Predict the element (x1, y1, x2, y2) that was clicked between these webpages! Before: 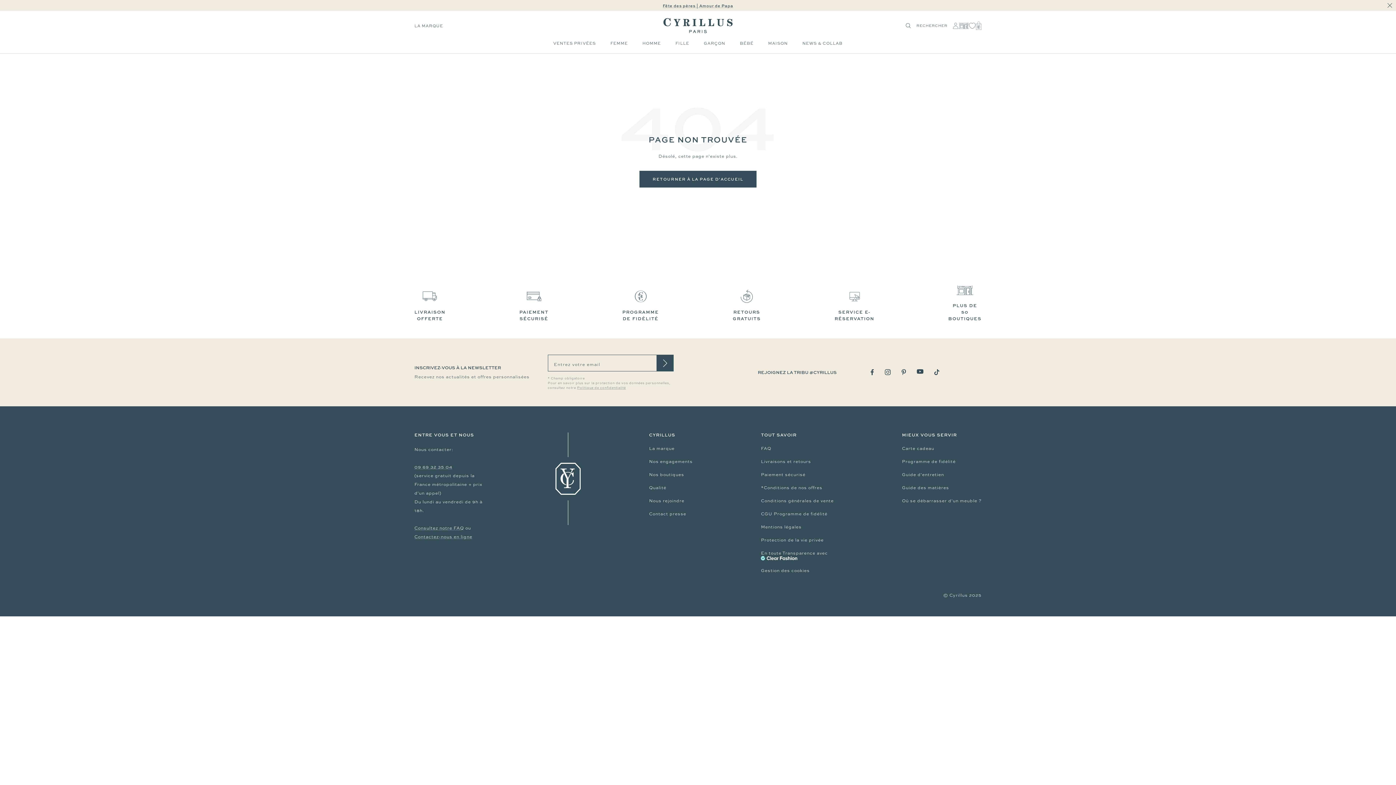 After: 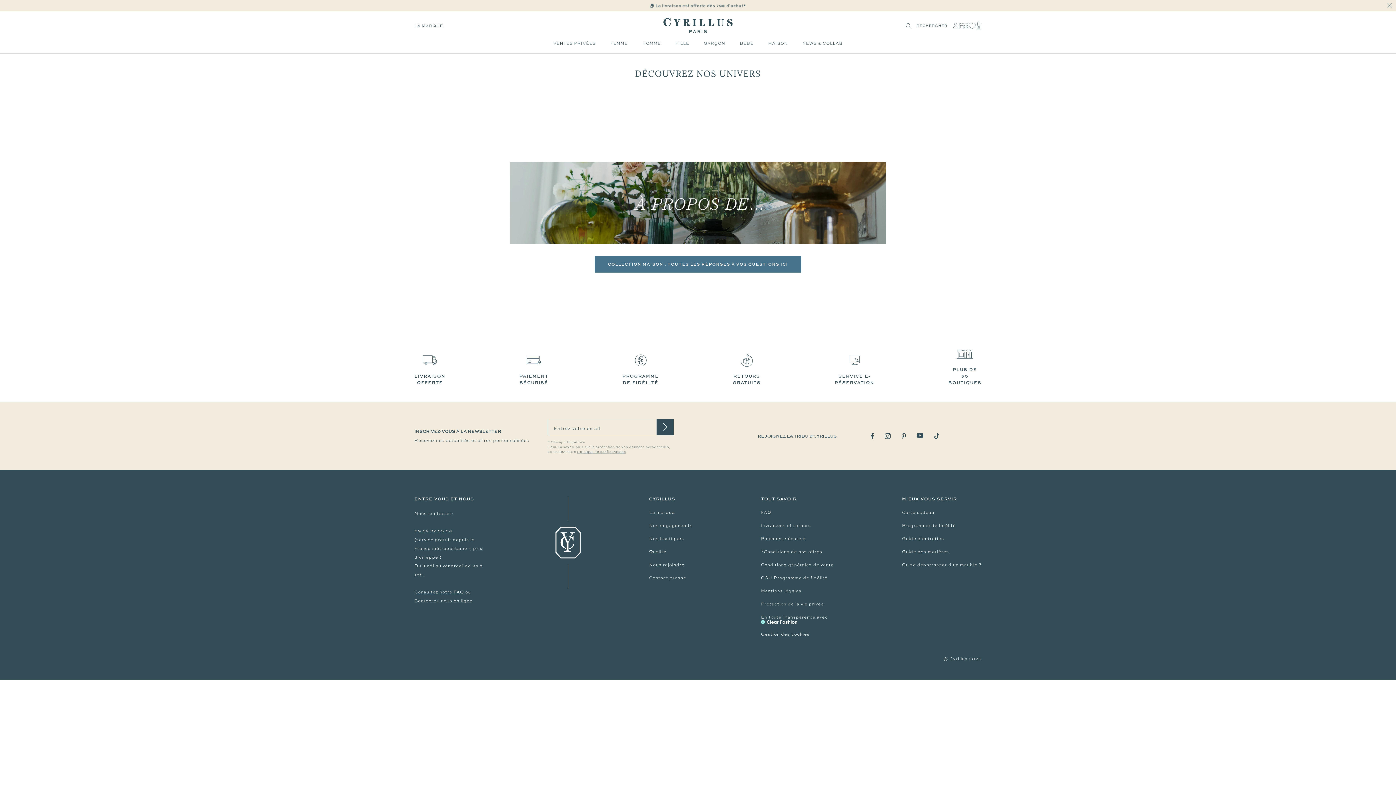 Action: bbox: (768, 40, 788, 46) label: MAISON